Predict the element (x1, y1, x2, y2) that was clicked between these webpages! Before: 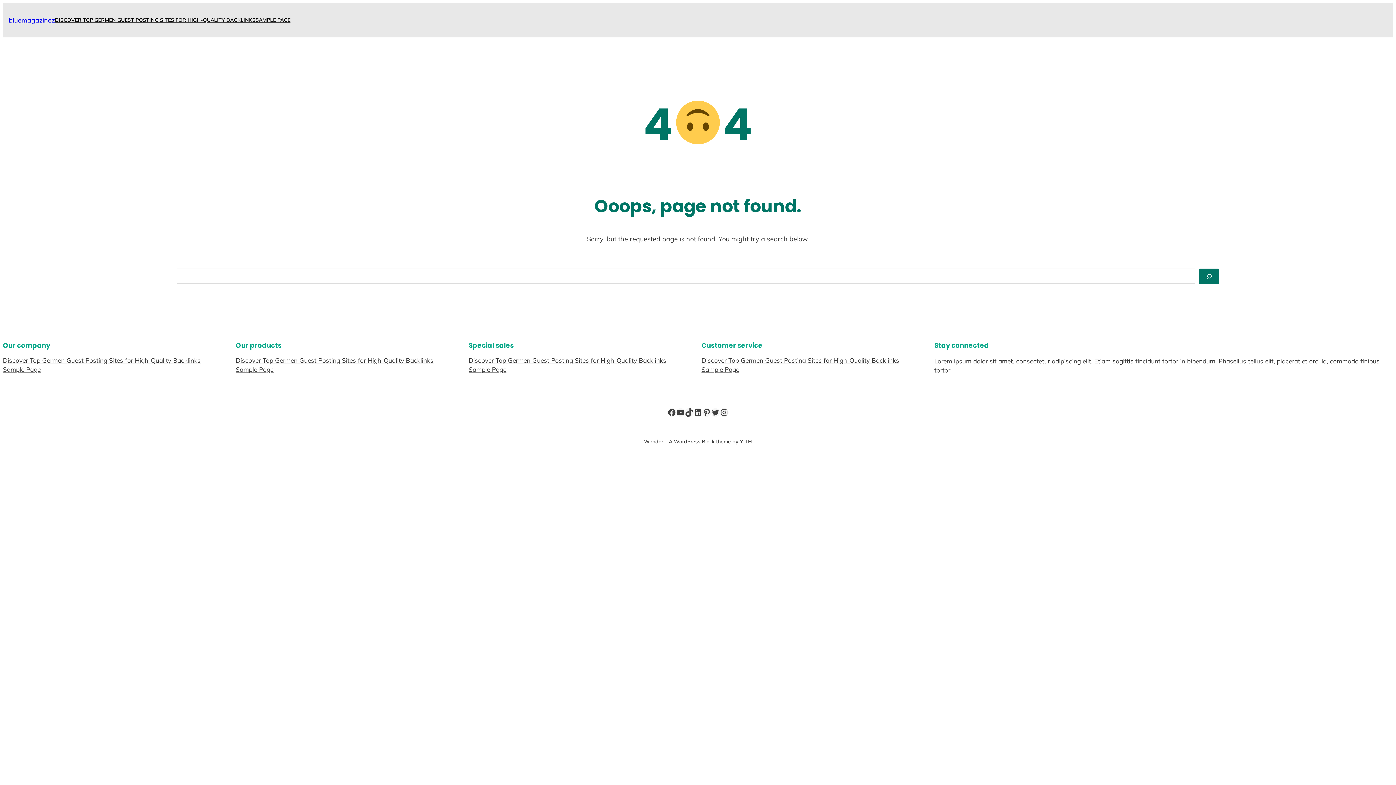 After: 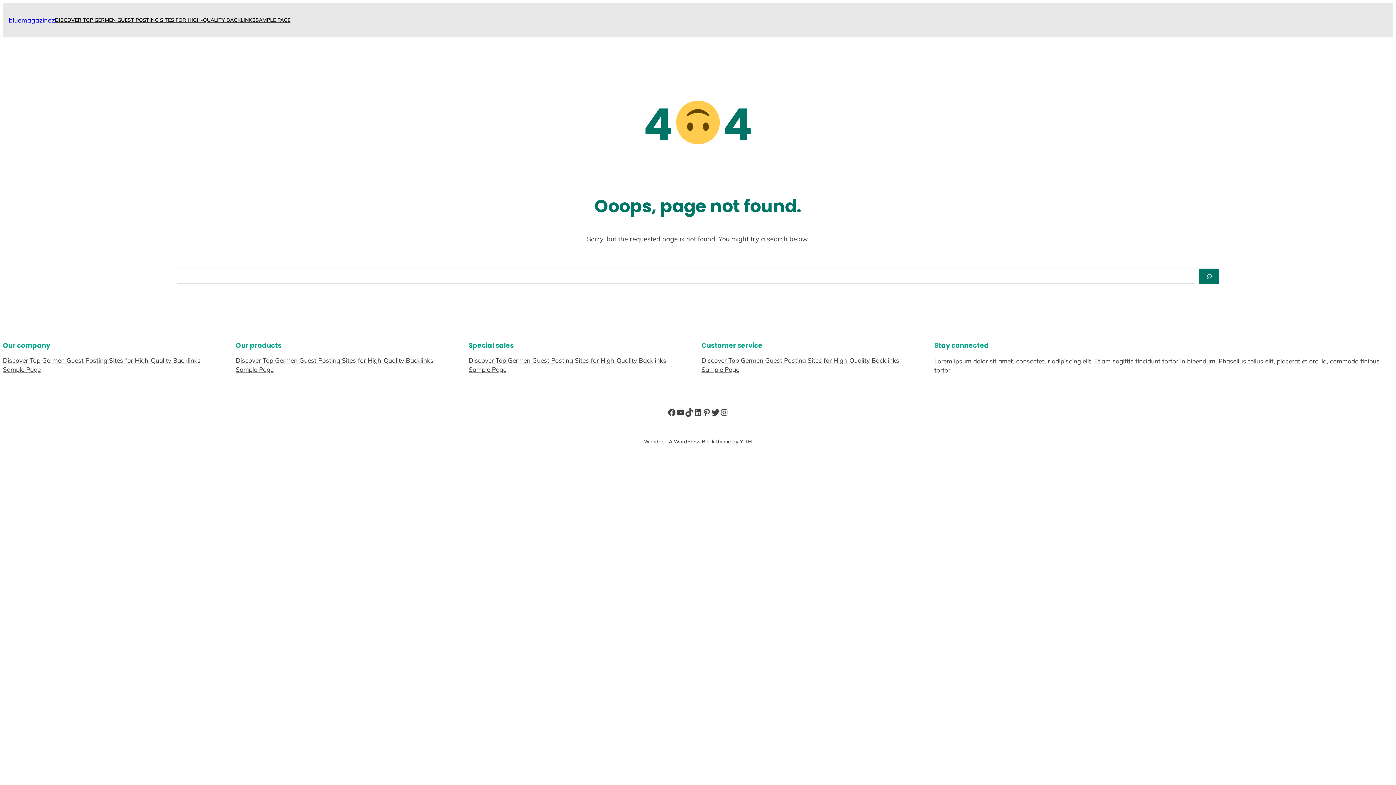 Action: label: Twitter bbox: (711, 408, 720, 416)